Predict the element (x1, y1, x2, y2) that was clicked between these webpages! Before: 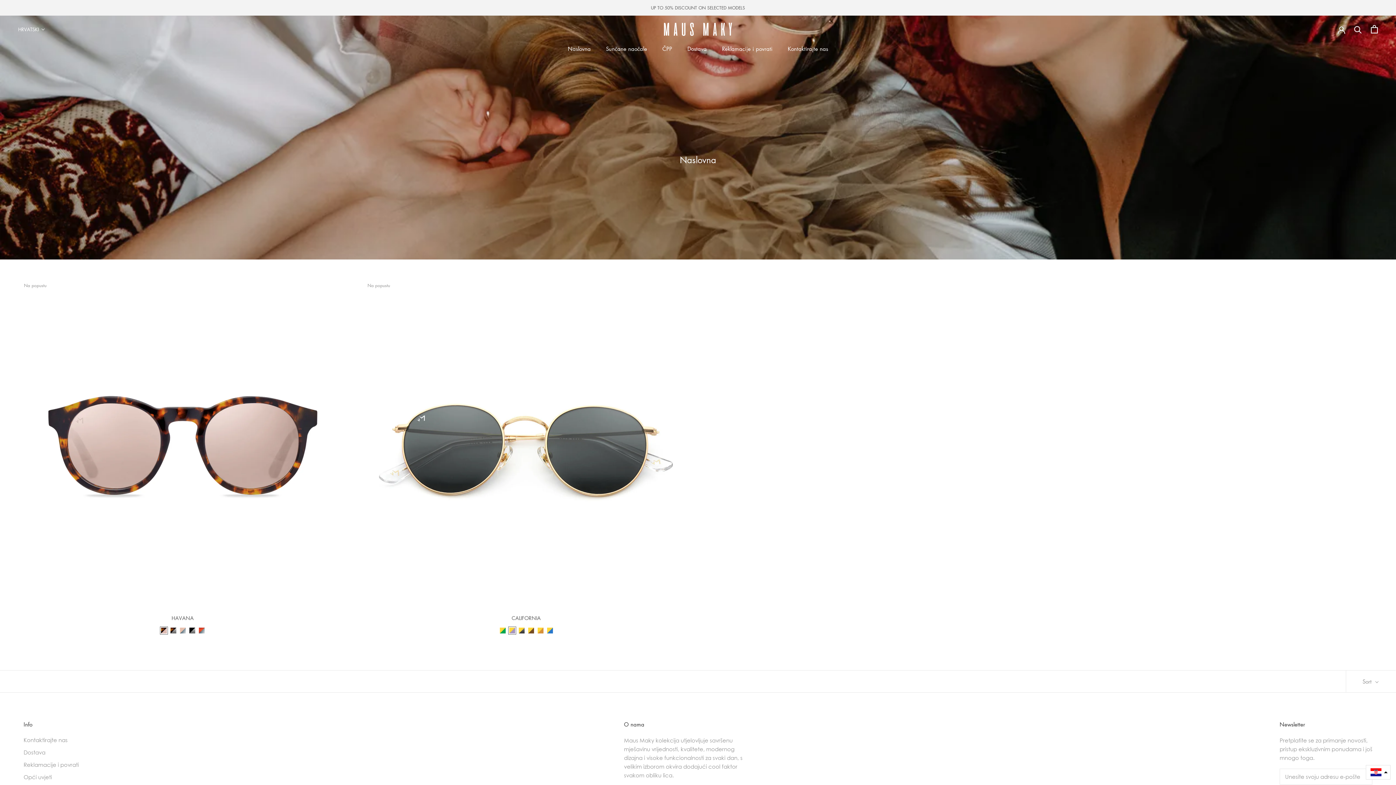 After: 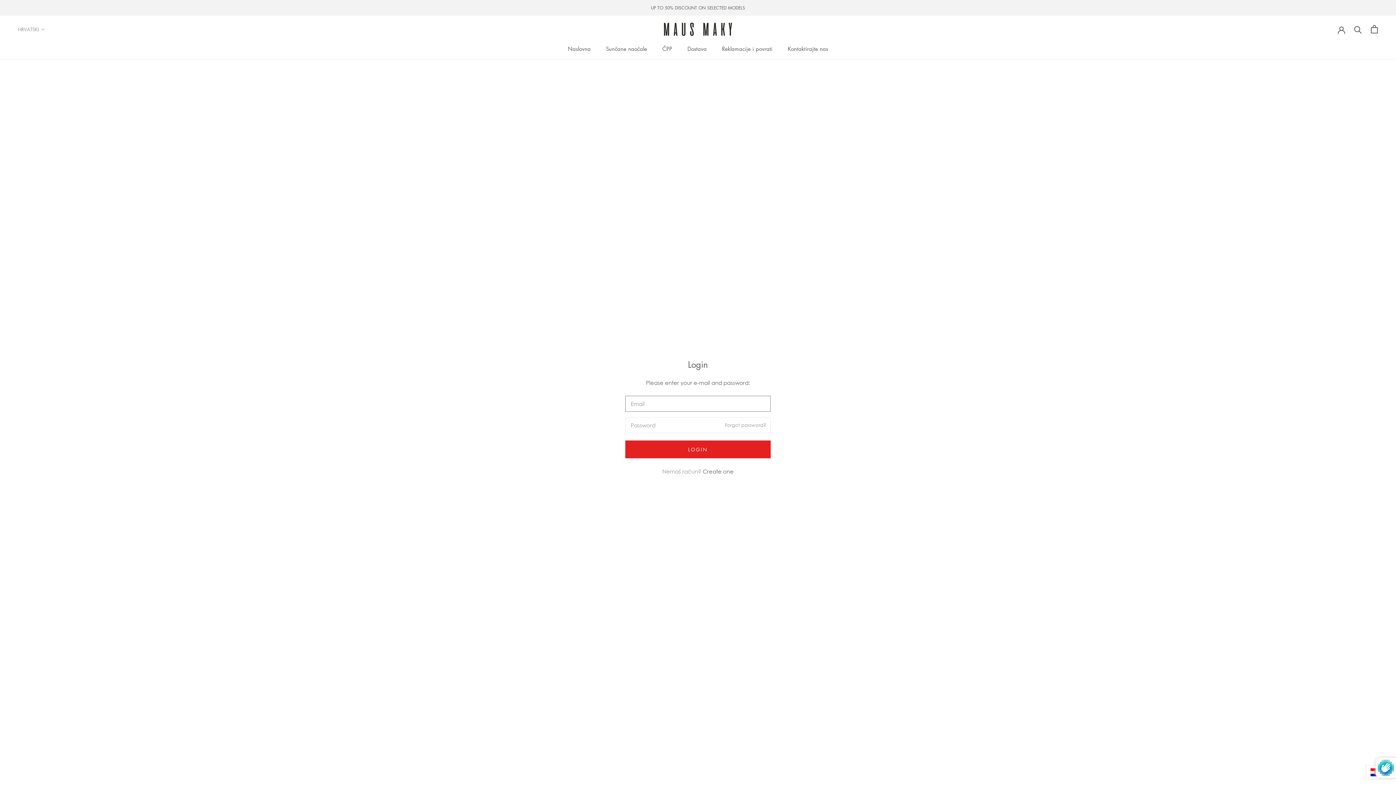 Action: bbox: (1338, 25, 1345, 32)